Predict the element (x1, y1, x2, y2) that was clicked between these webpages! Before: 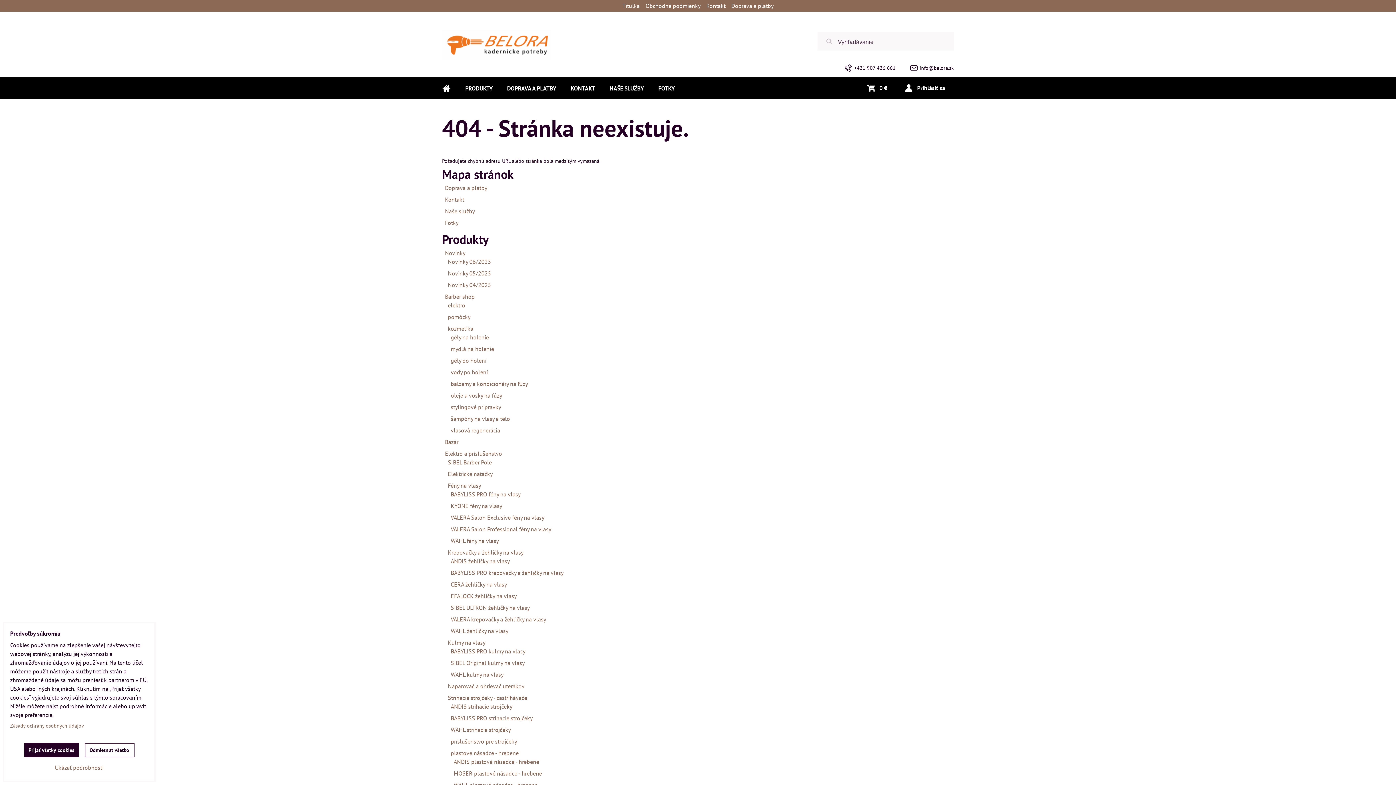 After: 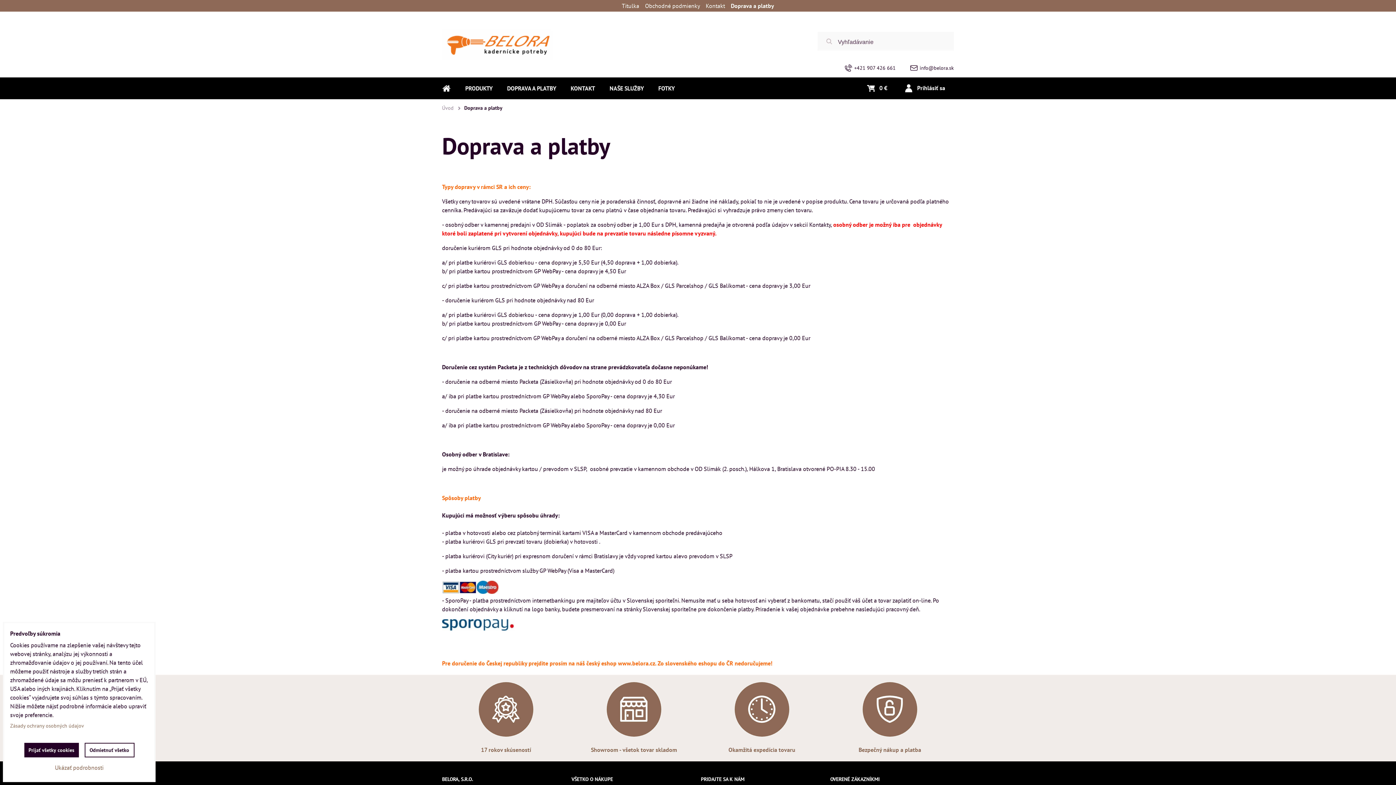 Action: bbox: (445, 183, 487, 192) label: Doprava a platby